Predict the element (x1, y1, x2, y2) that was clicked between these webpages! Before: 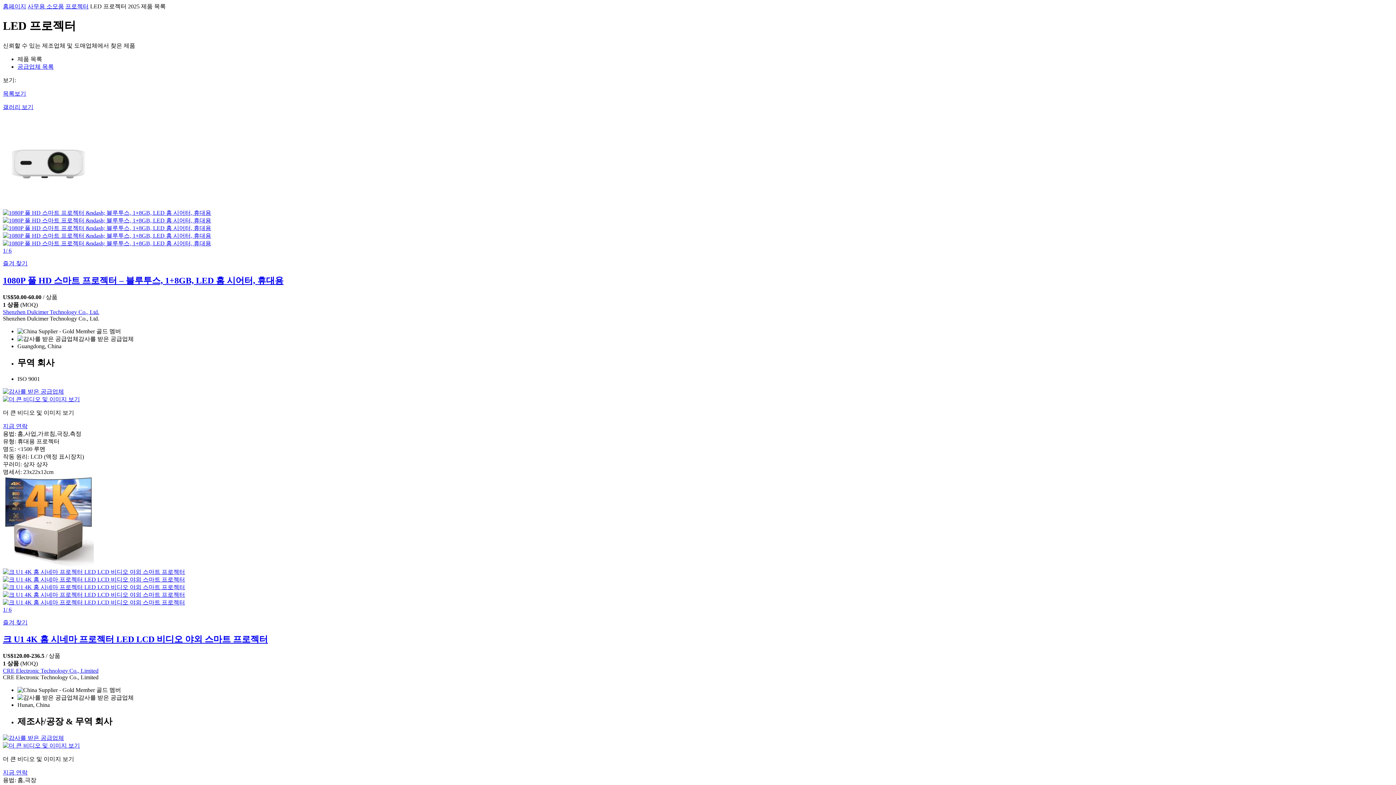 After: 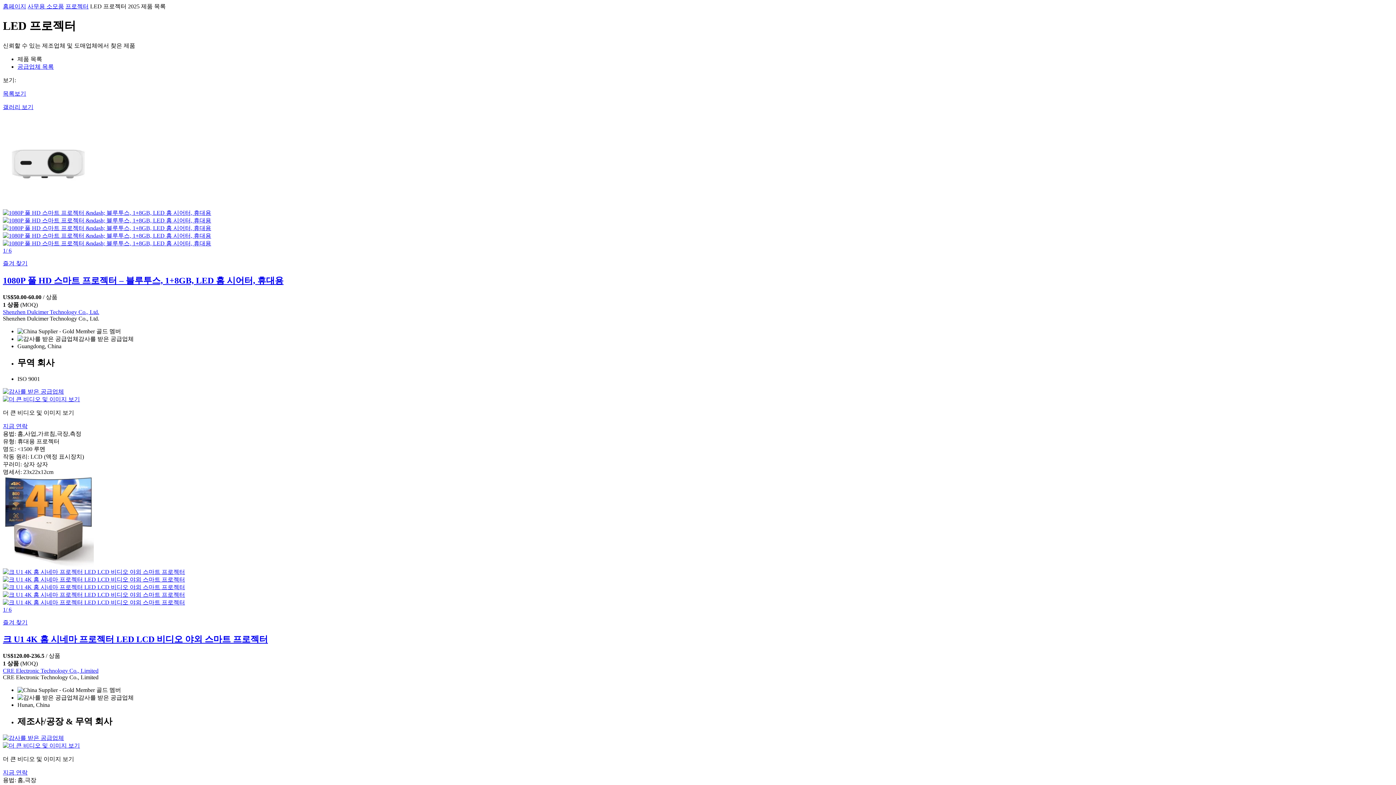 Action: label: CRE Electronic Technology Co., Limited bbox: (2, 668, 98, 674)